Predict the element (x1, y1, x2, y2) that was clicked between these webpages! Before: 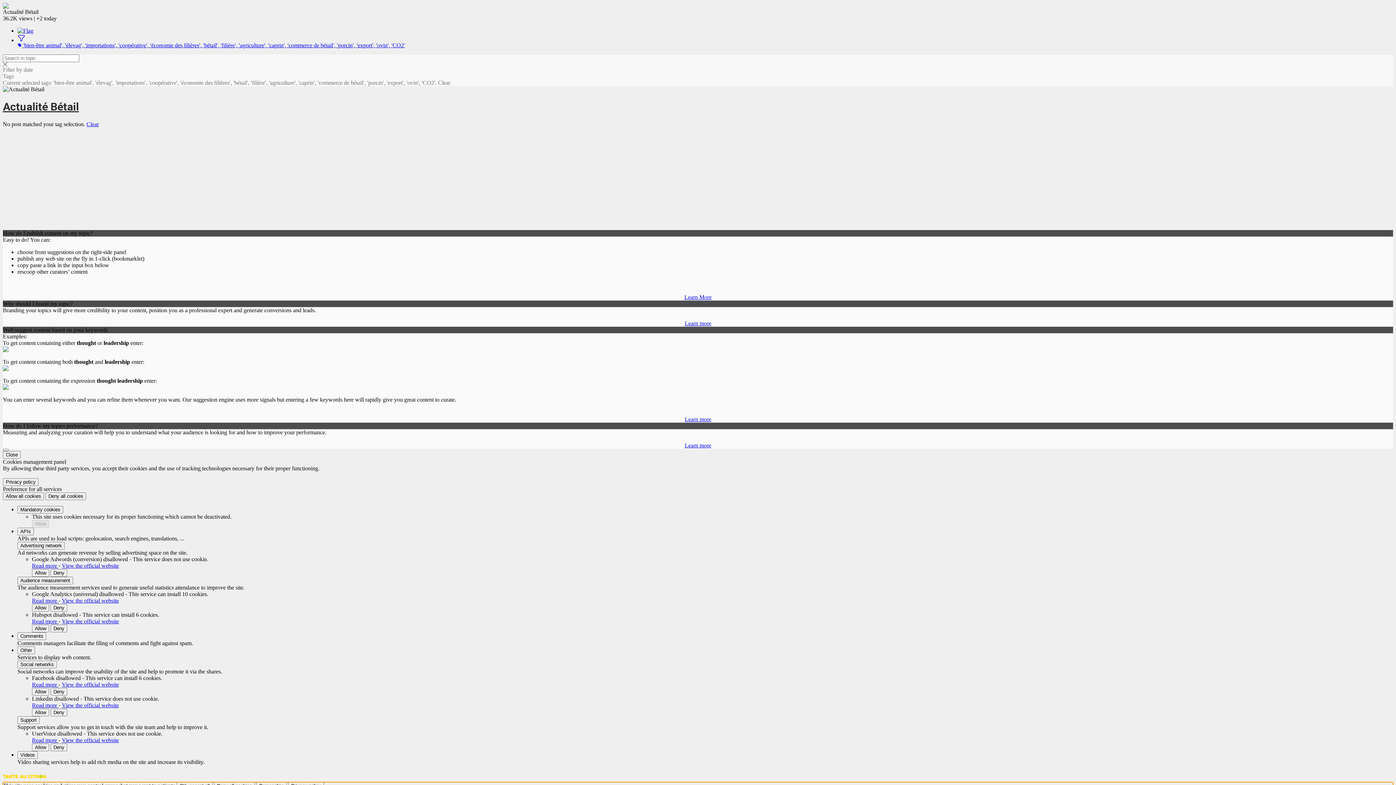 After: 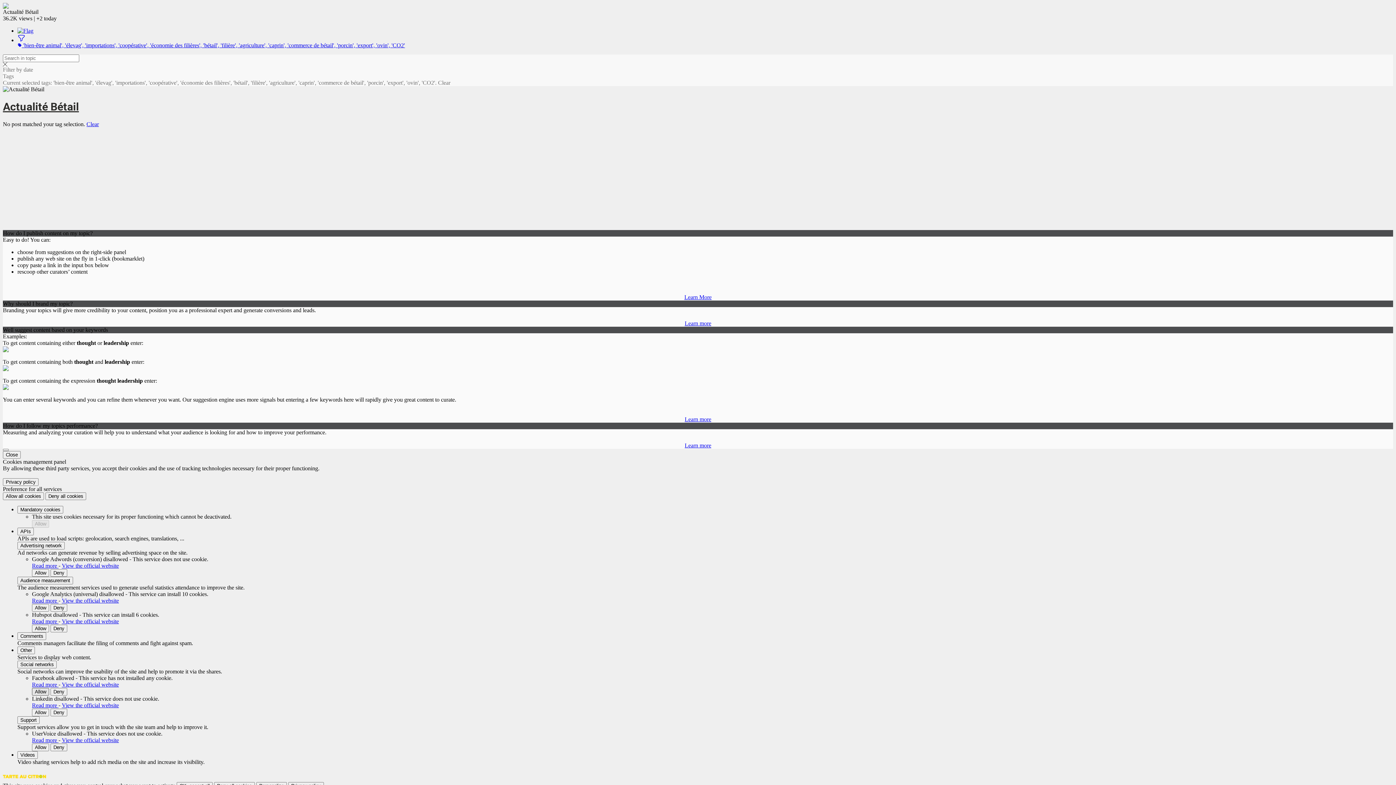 Action: label: Allow Facebook bbox: (32, 688, 49, 695)